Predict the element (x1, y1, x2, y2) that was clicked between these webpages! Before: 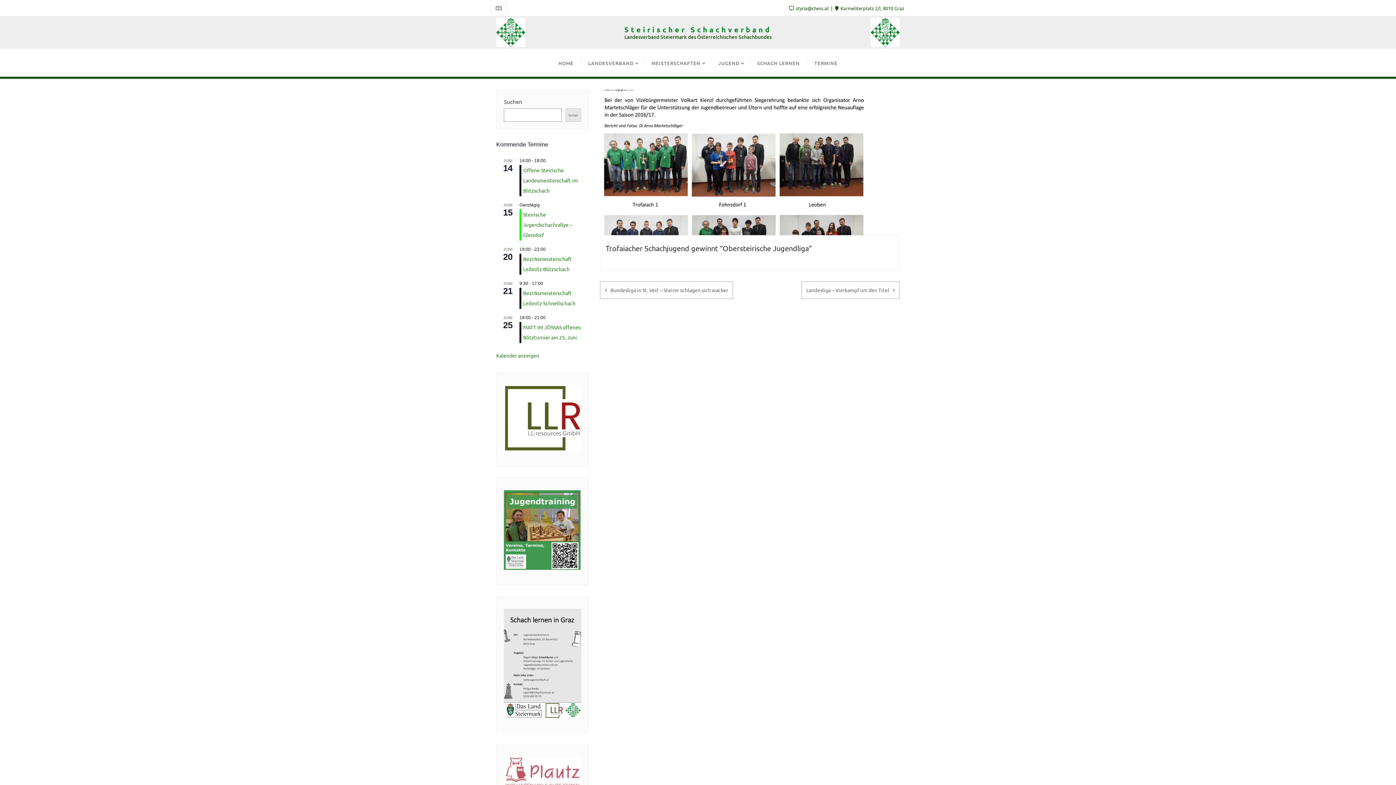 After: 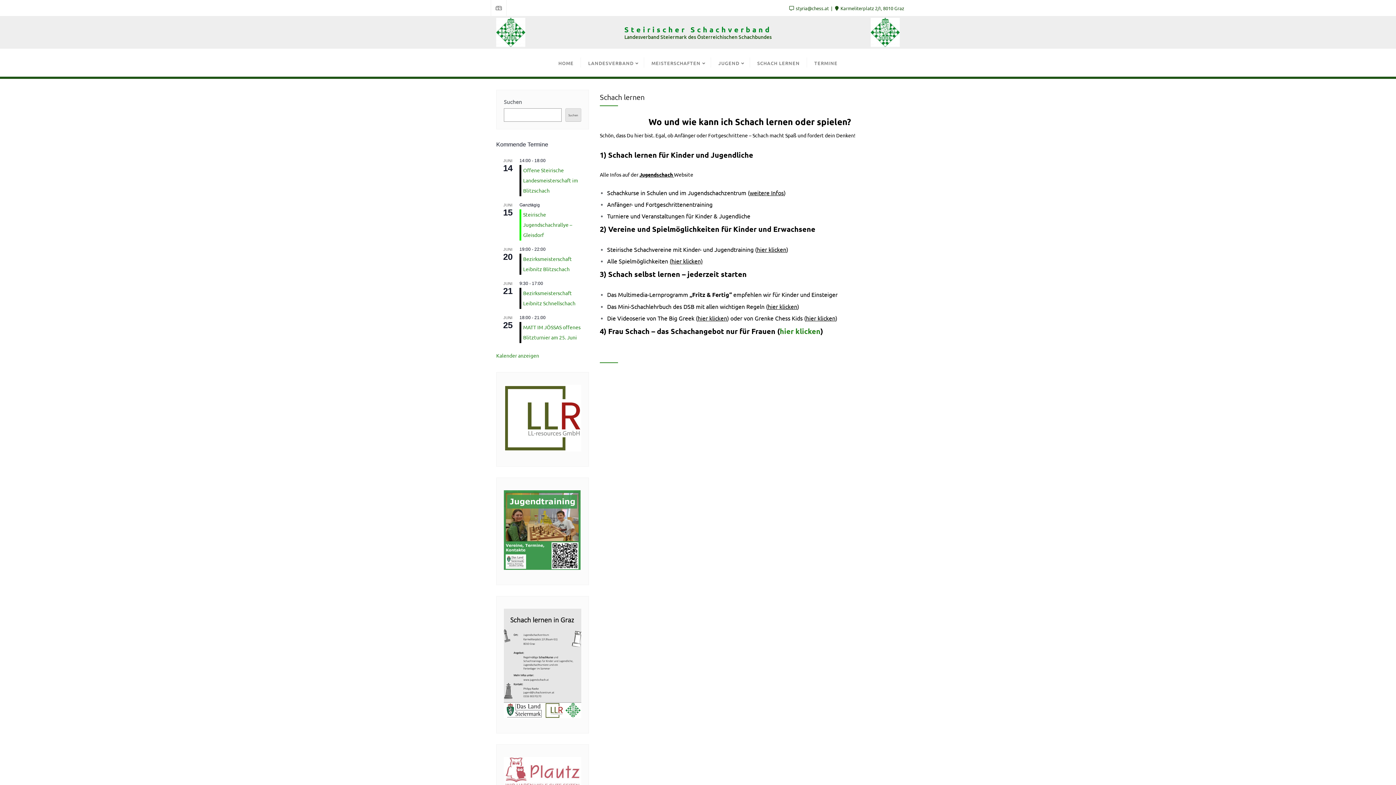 Action: label: SCHACH LERNEN bbox: (750, 48, 807, 76)